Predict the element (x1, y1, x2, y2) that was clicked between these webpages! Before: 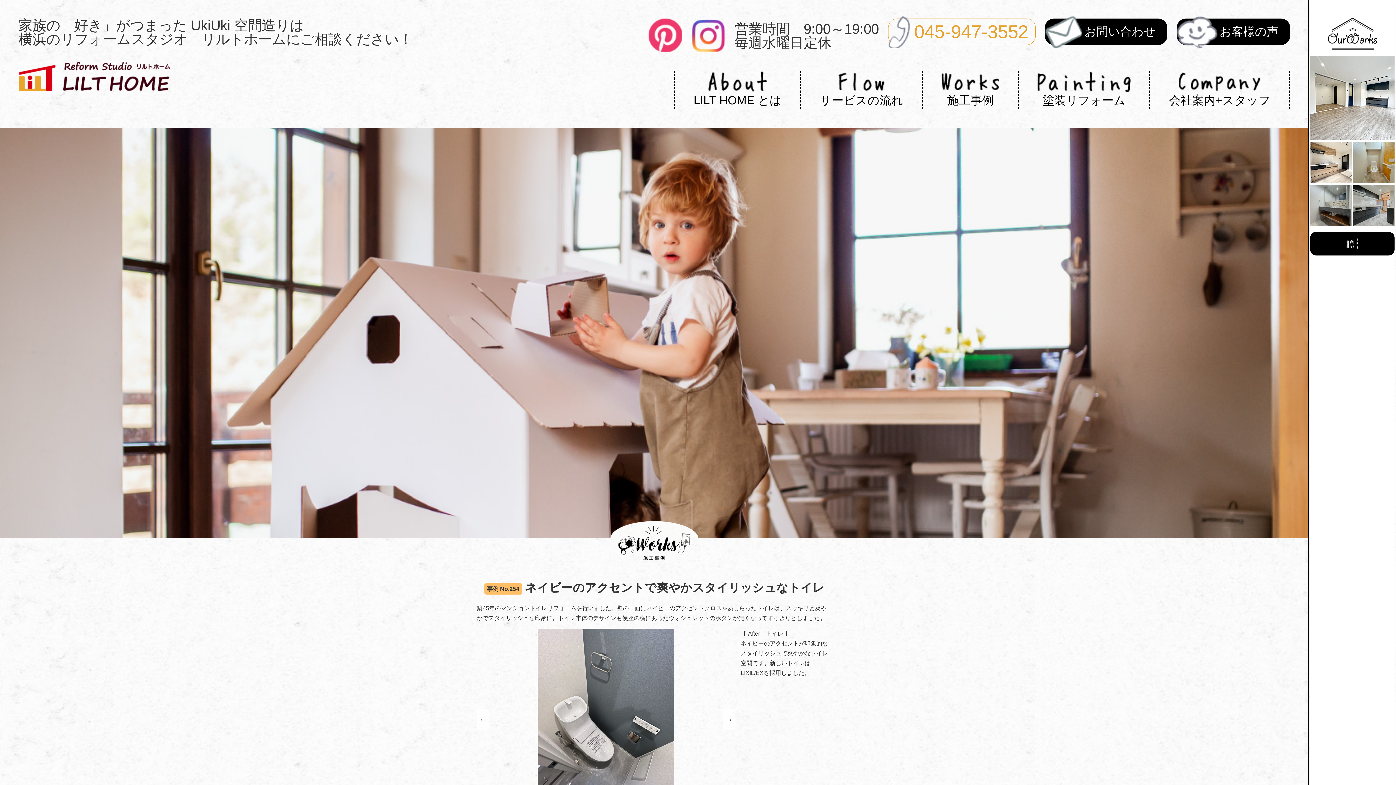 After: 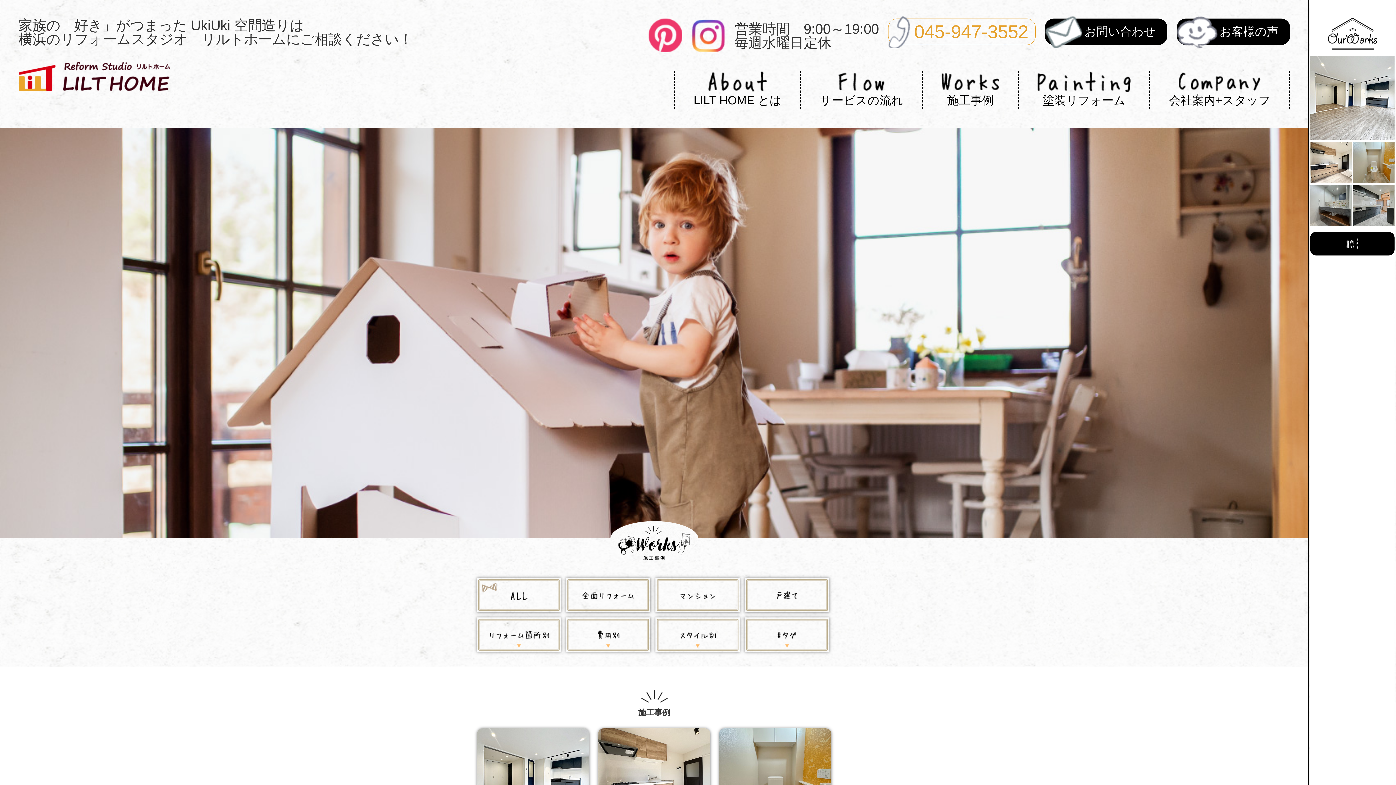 Action: label: 施工事例 bbox: (923, 70, 1018, 108)